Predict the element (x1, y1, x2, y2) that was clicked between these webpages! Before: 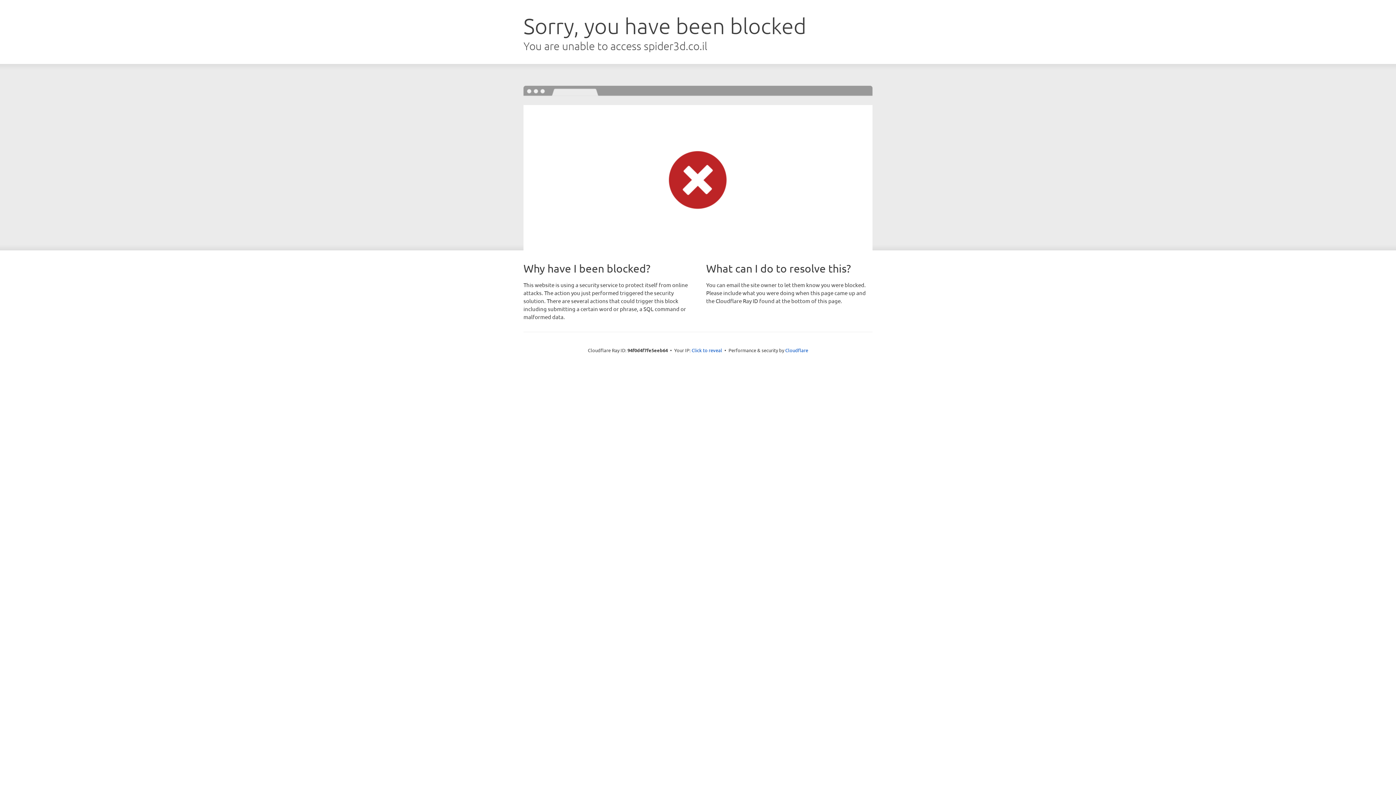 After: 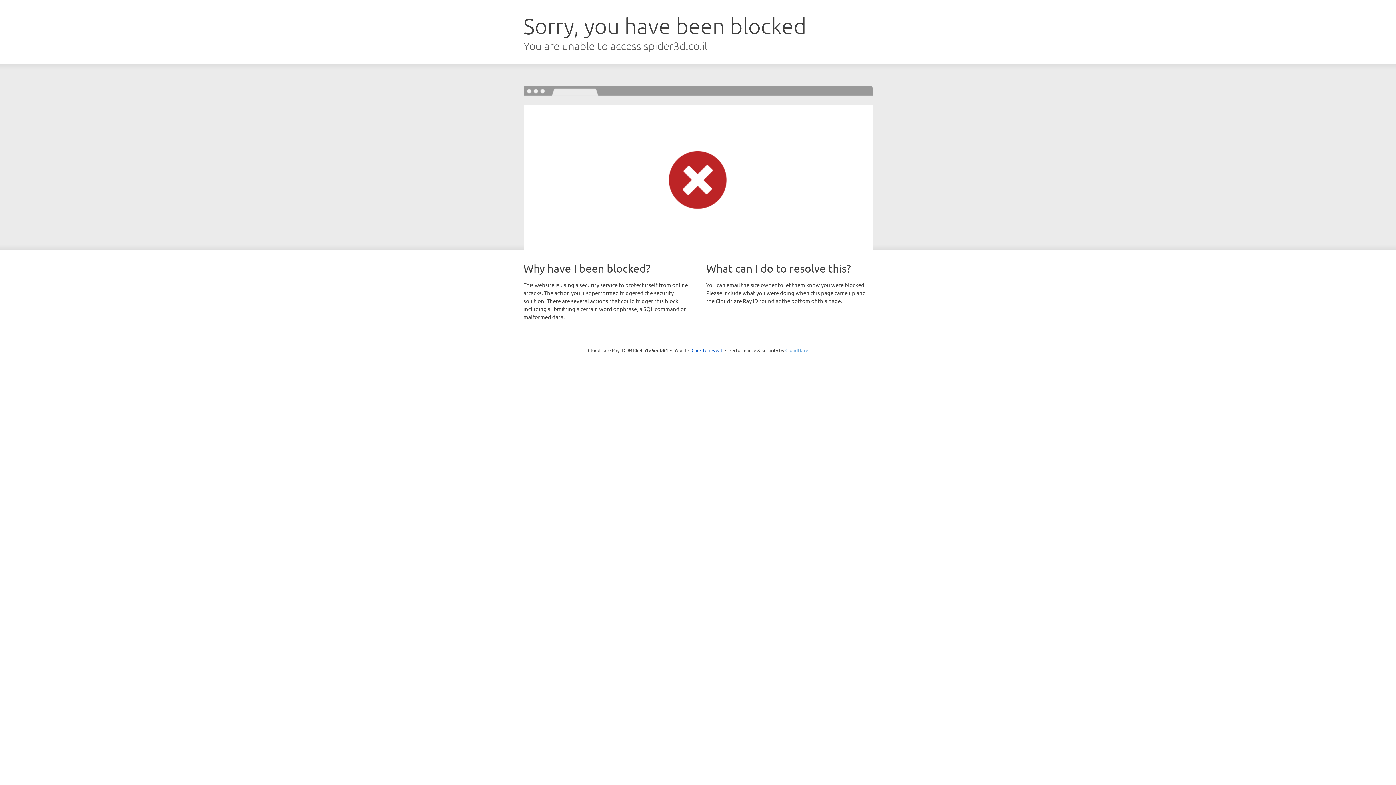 Action: label: Cloudflare bbox: (785, 347, 808, 353)